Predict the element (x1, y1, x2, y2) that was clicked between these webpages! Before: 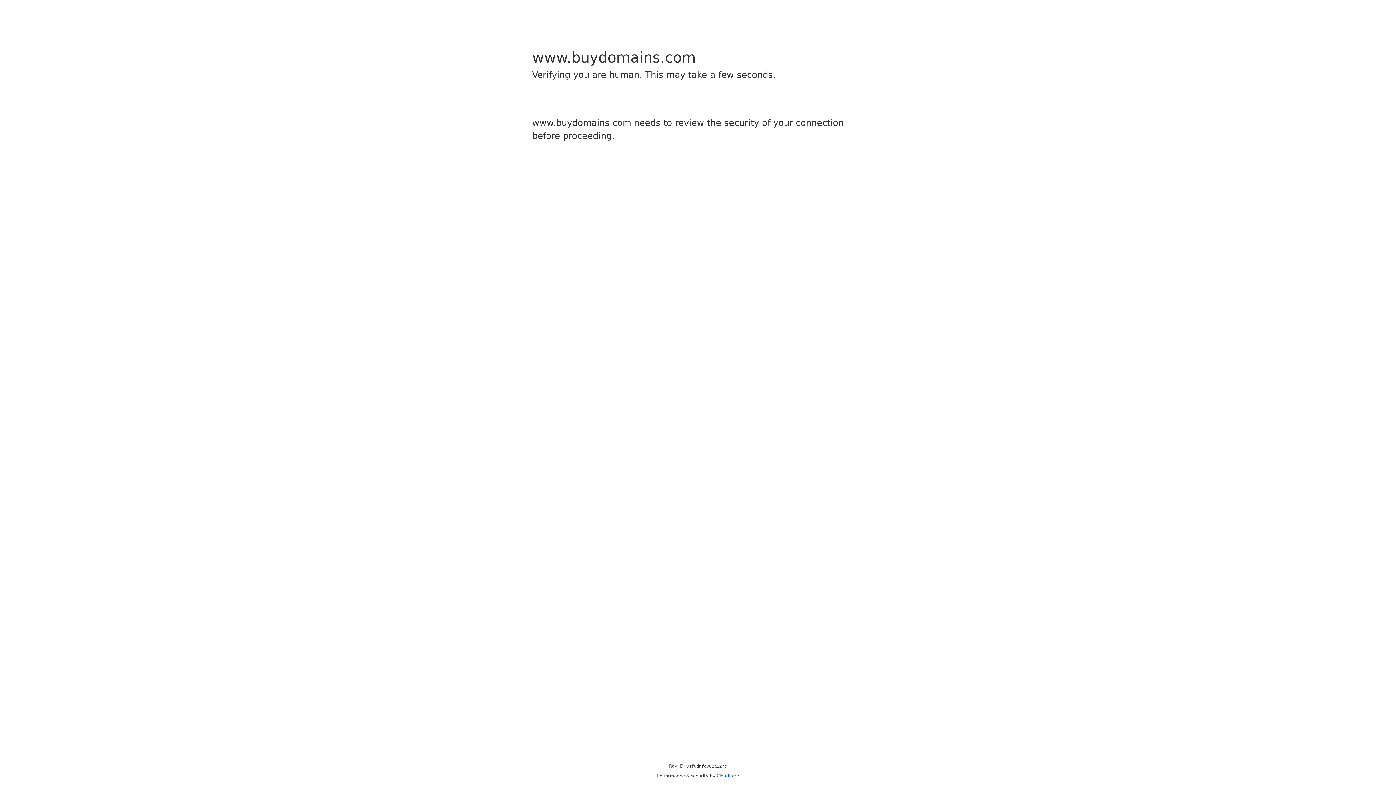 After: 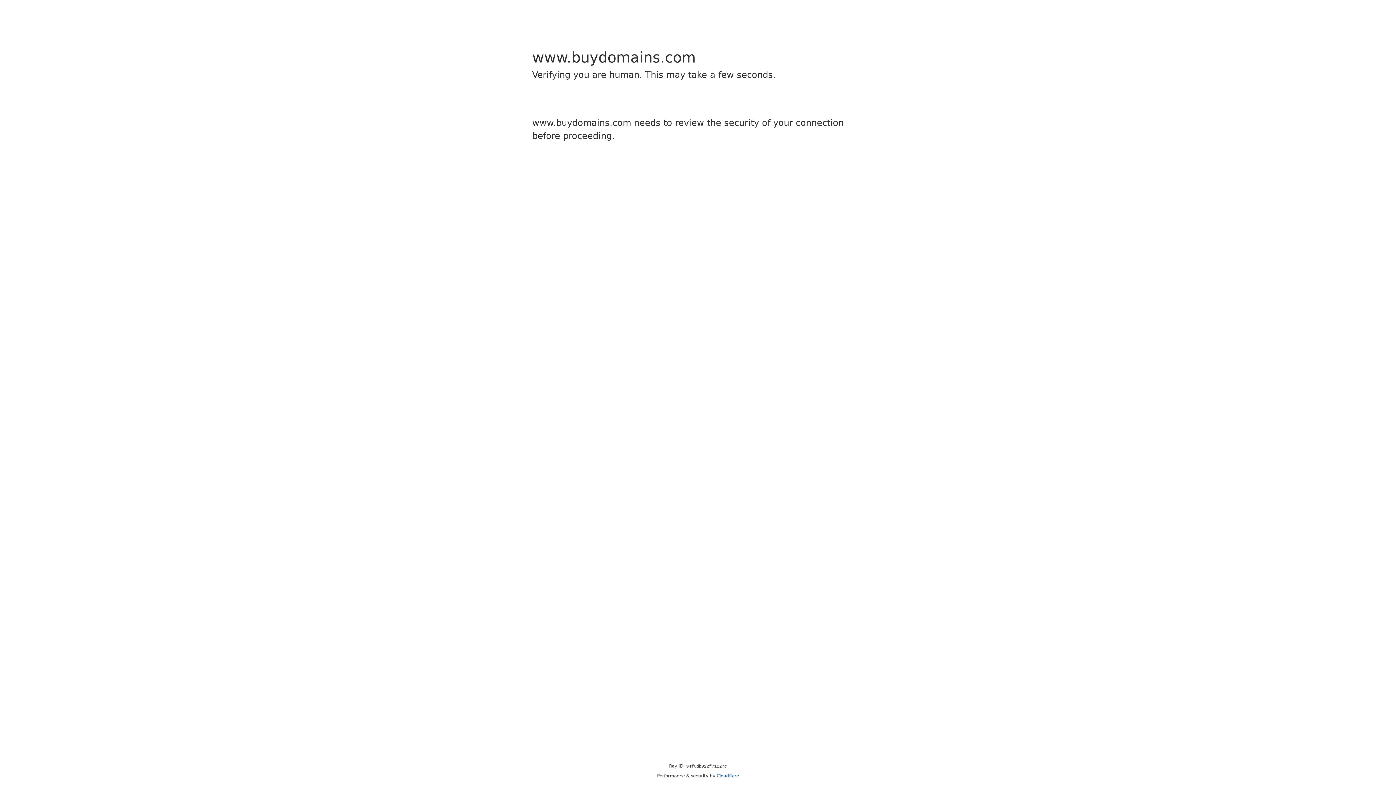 Action: bbox: (716, 773, 739, 778) label: Cloudflare